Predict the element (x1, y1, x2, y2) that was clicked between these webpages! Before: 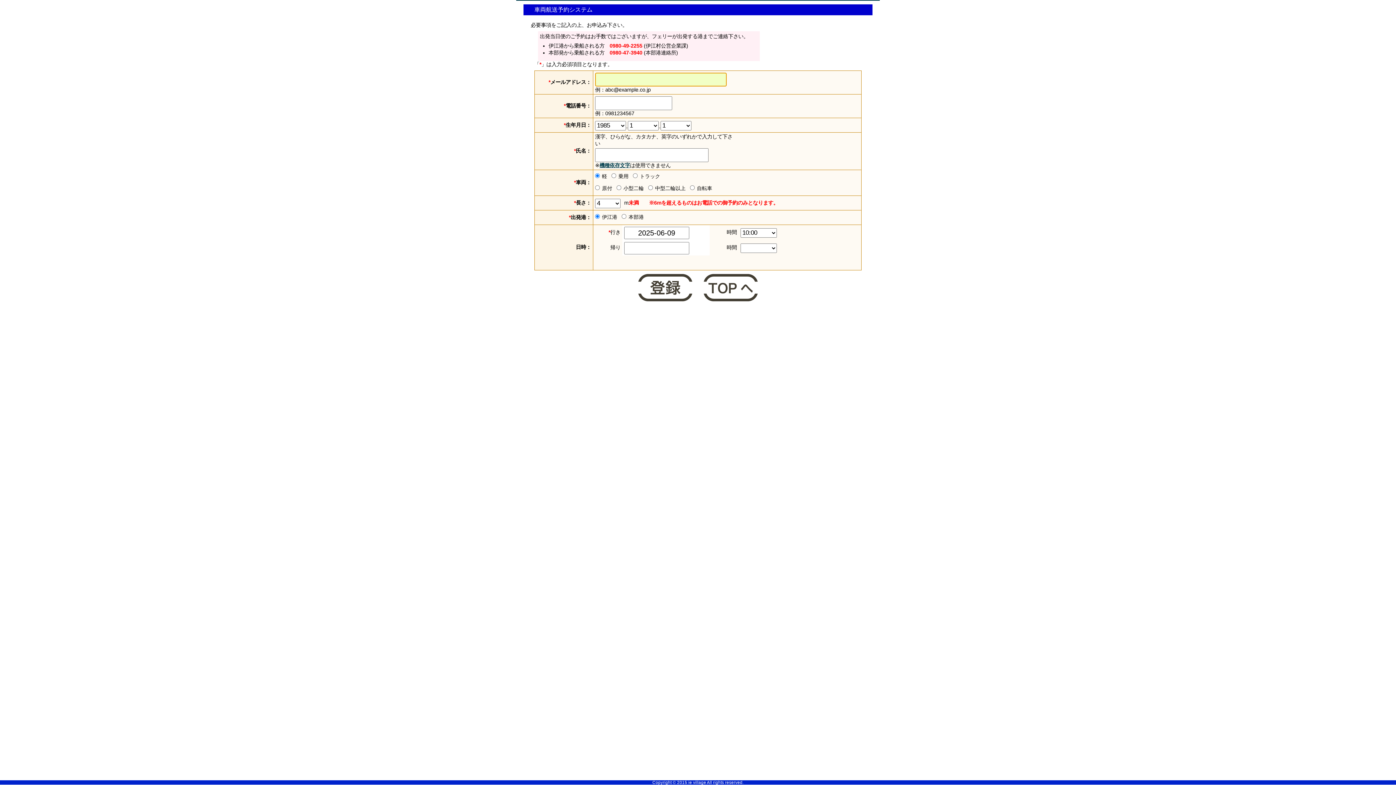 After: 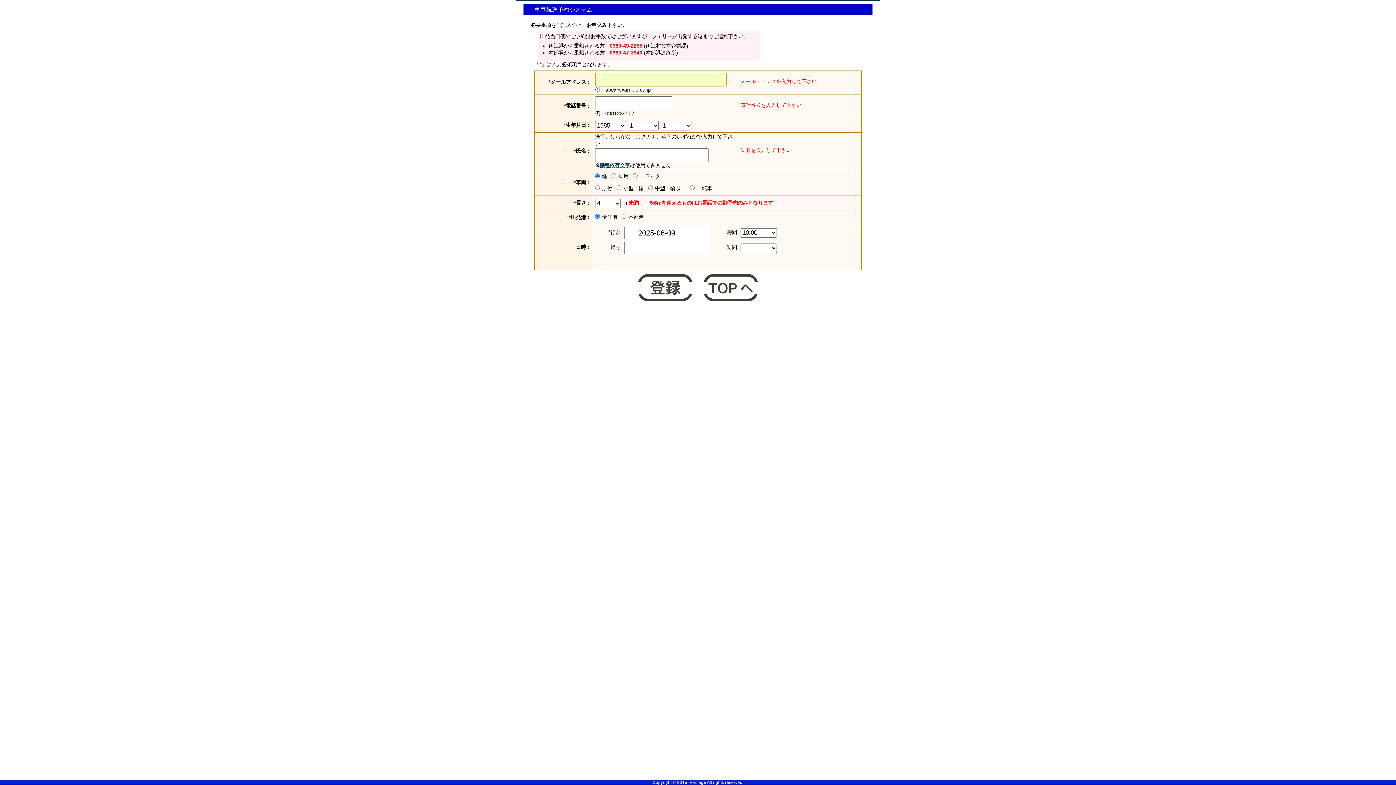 Action: bbox: (638, 274, 692, 303) label: 予約登録